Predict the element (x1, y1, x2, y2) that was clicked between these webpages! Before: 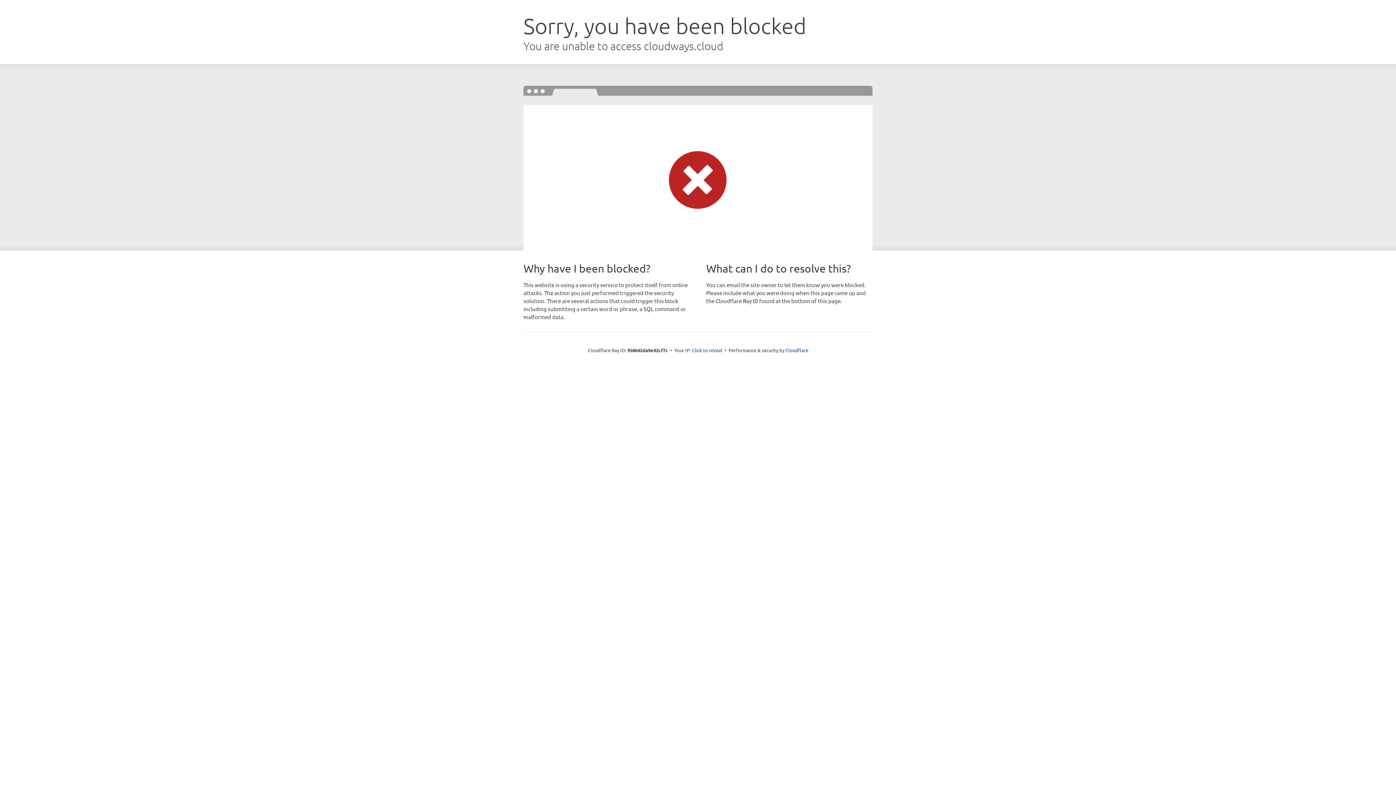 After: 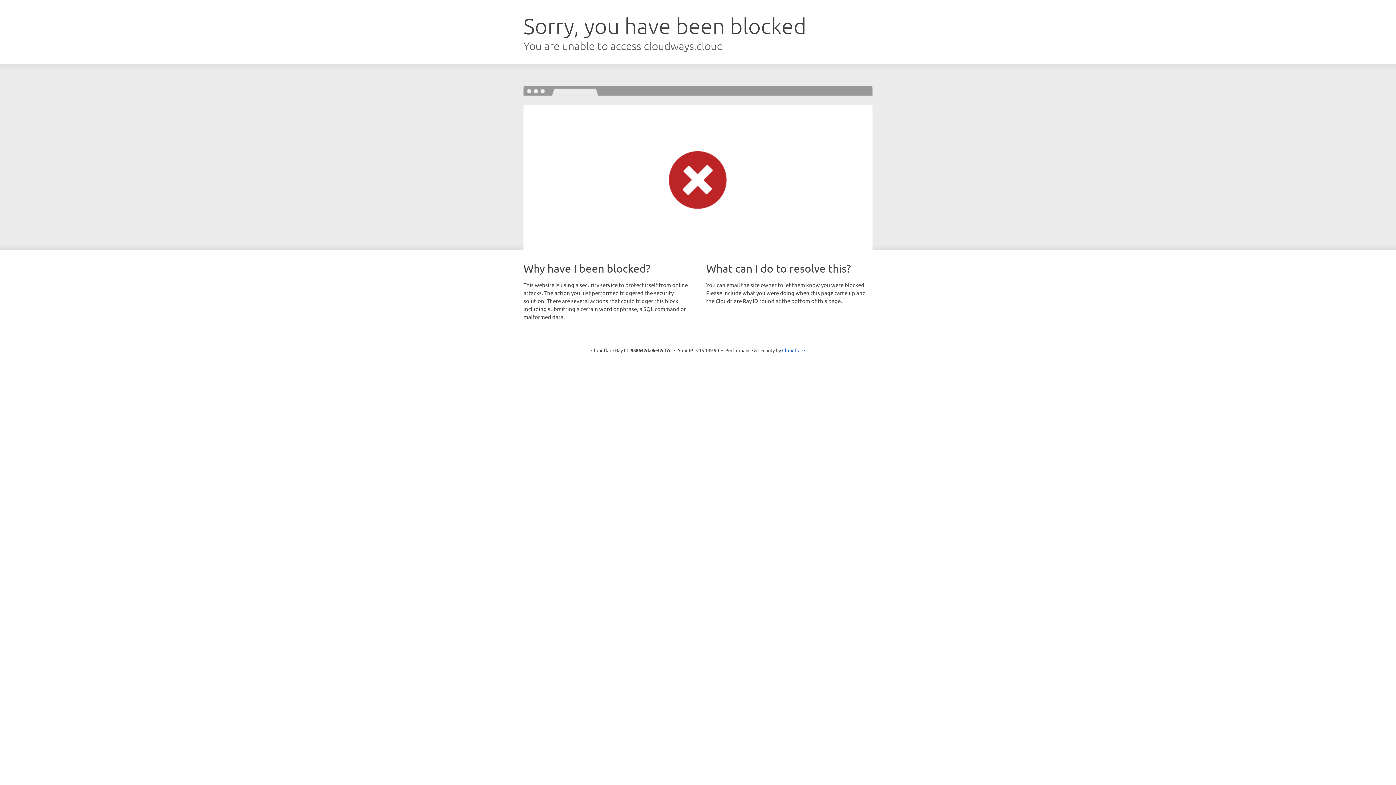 Action: label: Click to reveal bbox: (692, 346, 722, 353)